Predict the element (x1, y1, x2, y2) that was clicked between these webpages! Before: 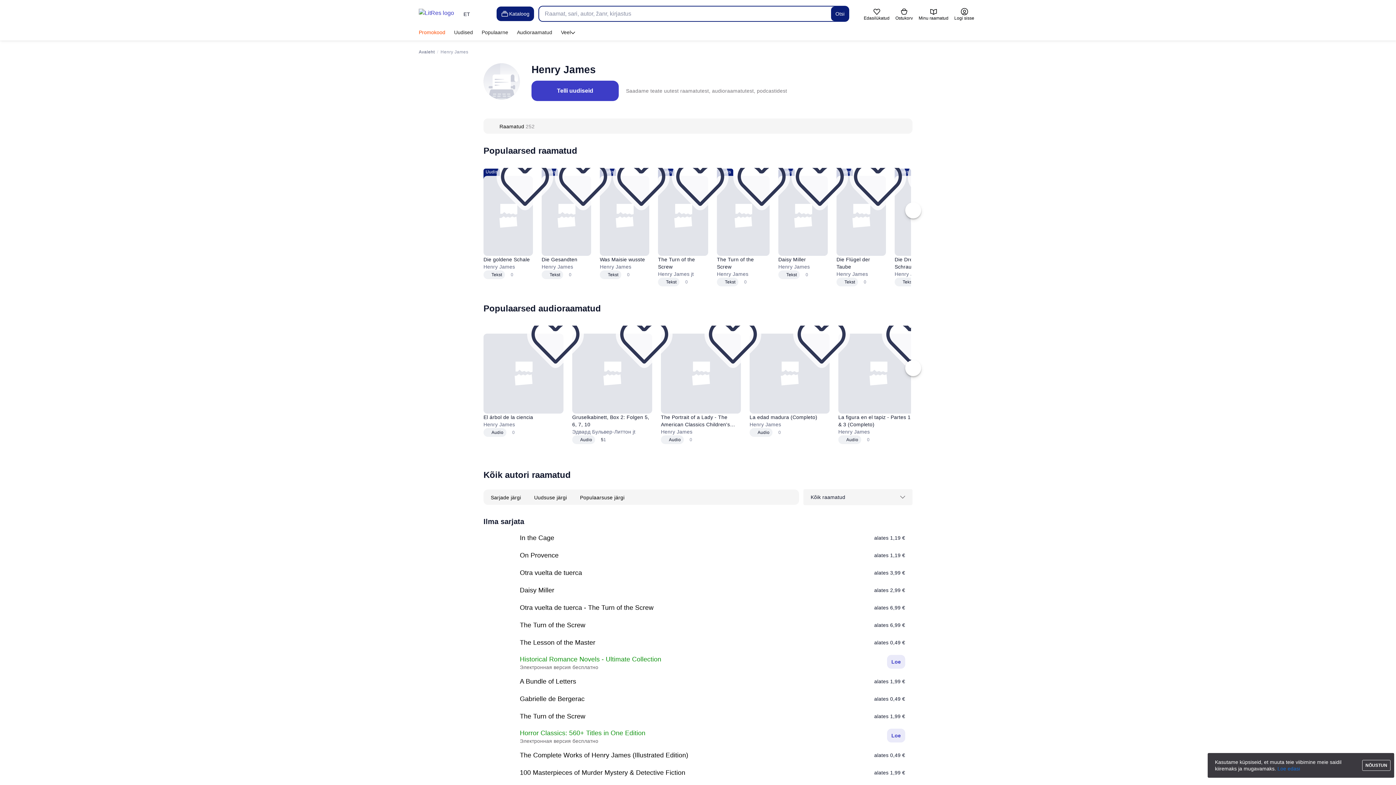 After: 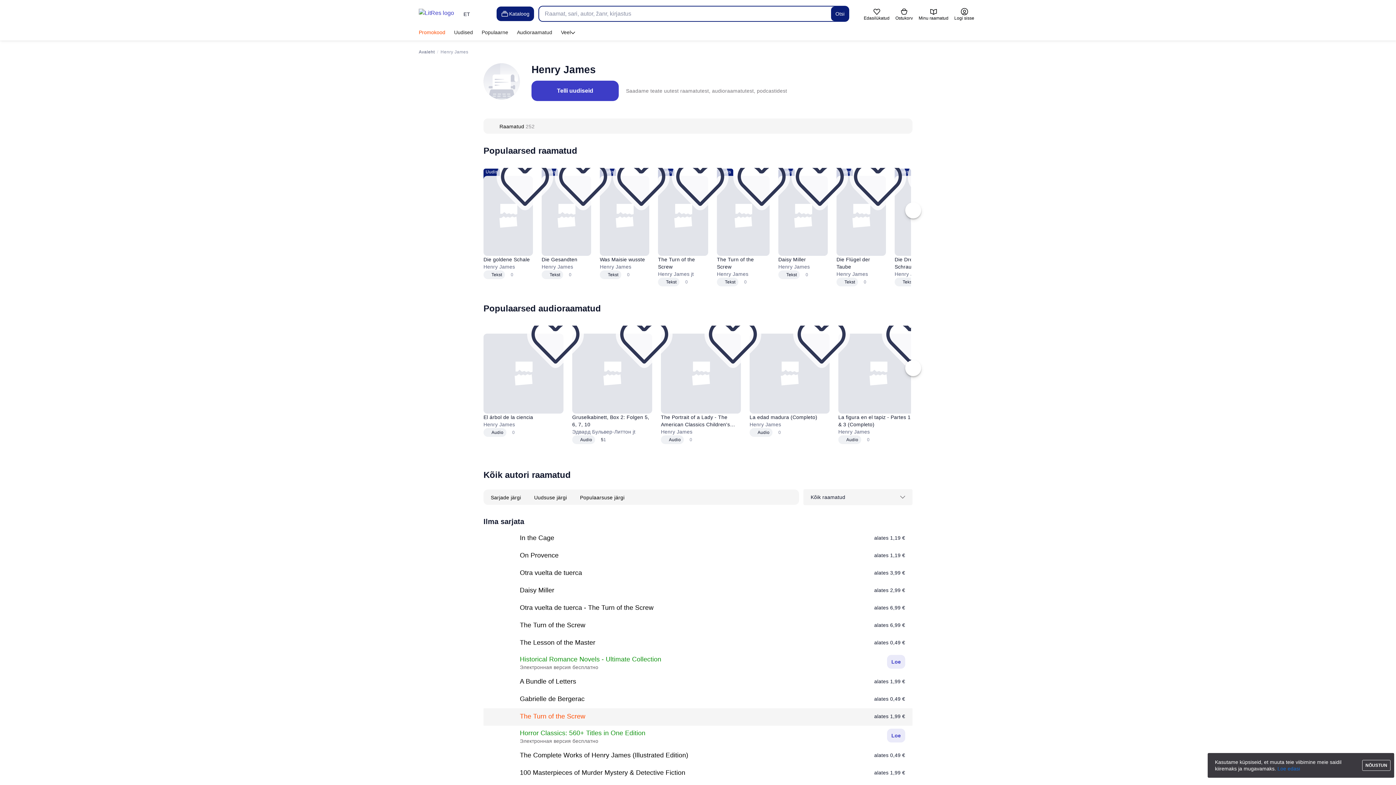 Action: label: The Turn of the Screw bbox: (520, 712, 589, 720)